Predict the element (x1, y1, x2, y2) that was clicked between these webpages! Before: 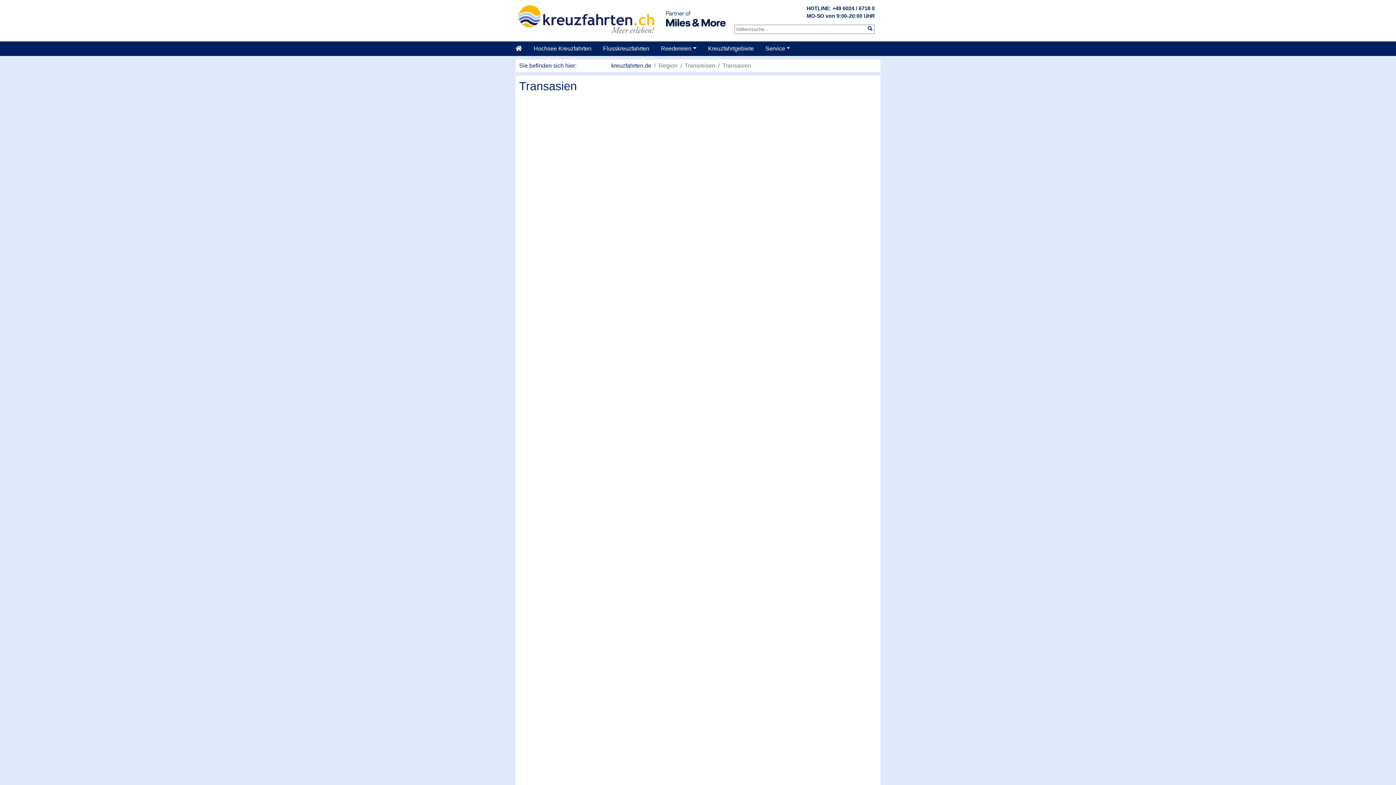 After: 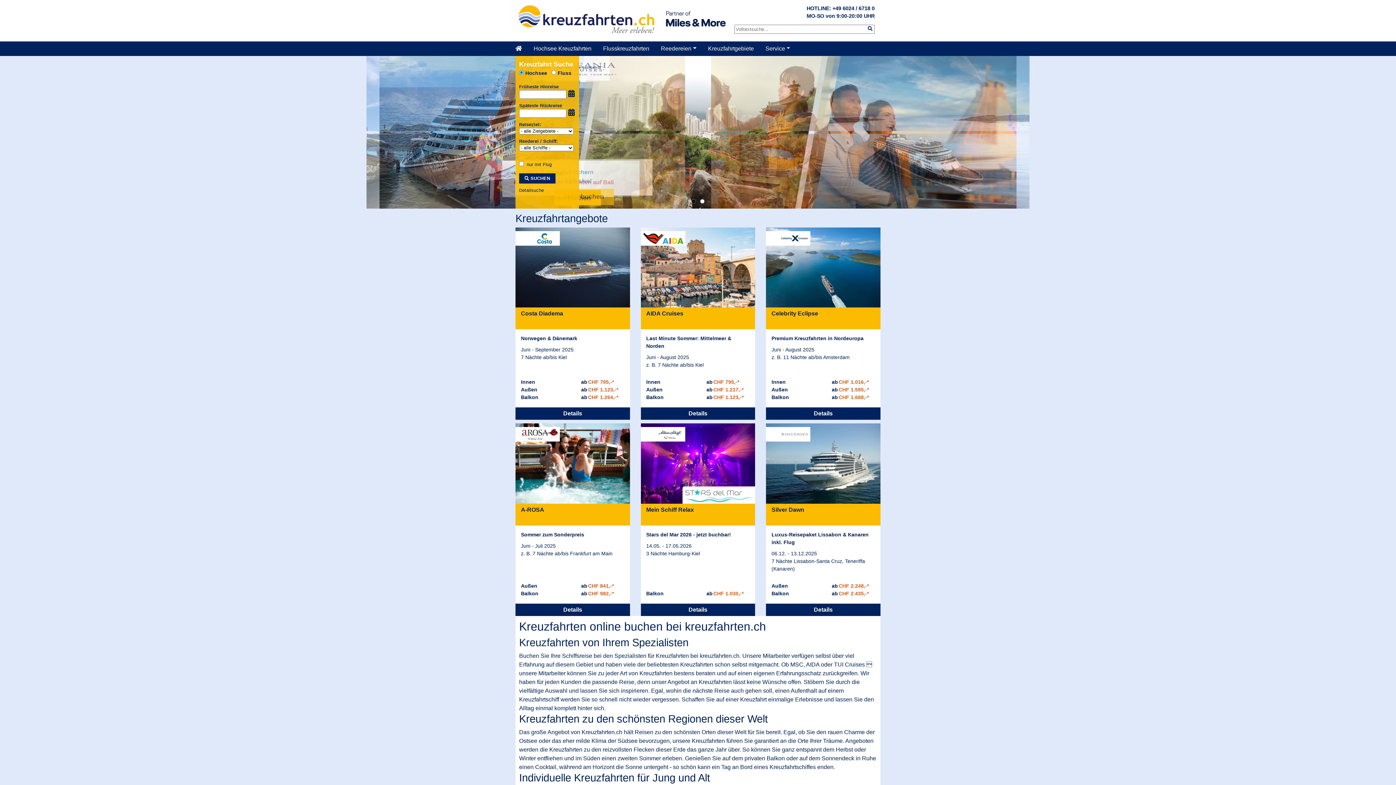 Action: bbox: (515, 41, 528, 56)